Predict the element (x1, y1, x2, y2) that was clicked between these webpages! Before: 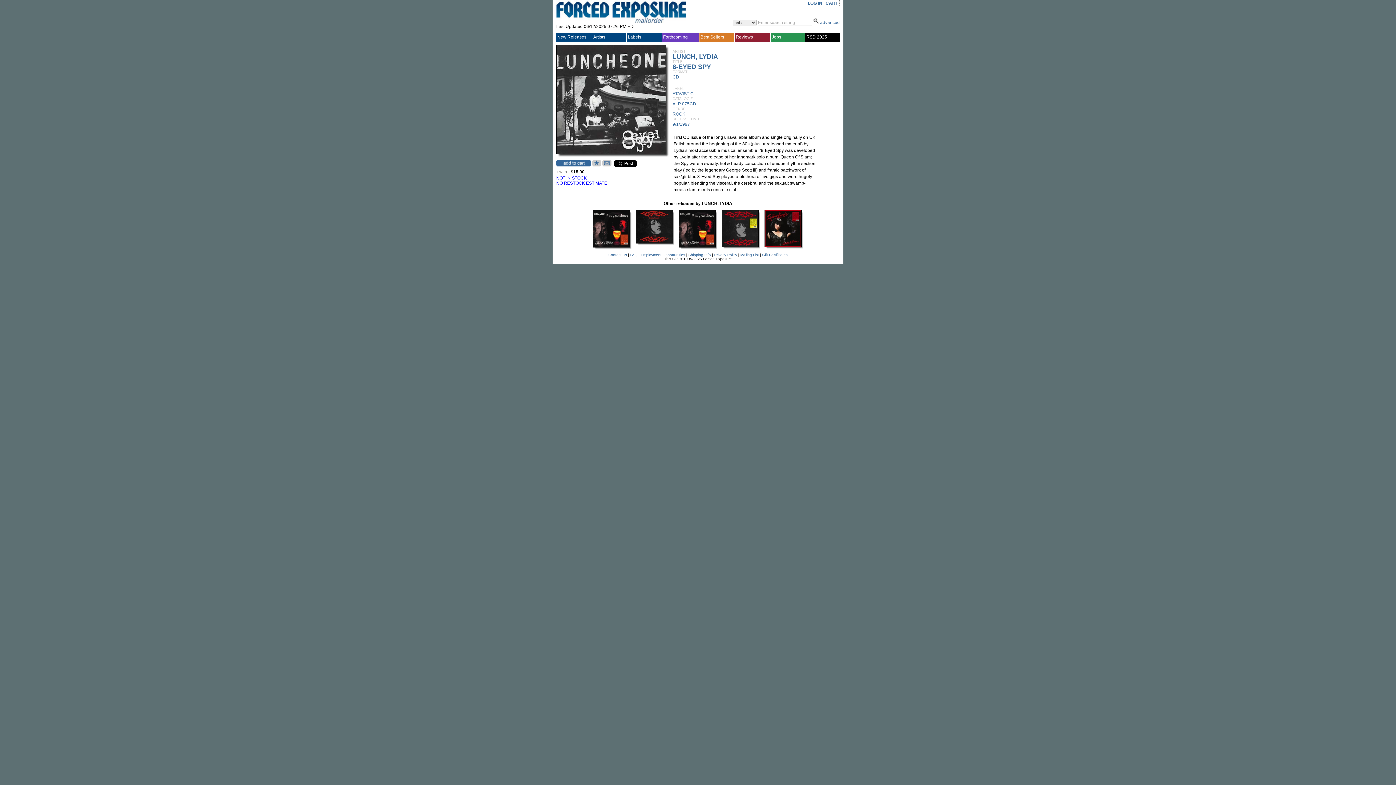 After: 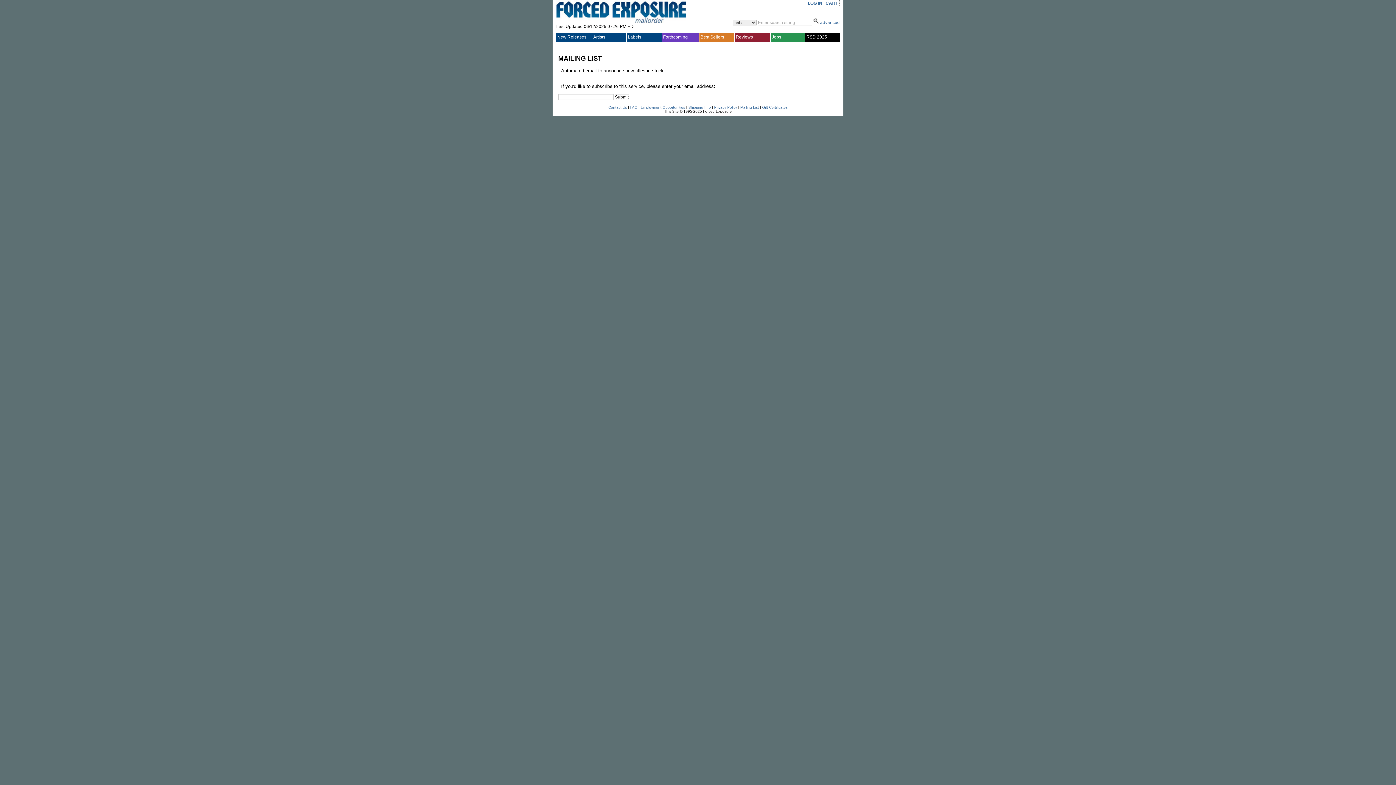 Action: bbox: (740, 253, 759, 257) label: Mailing List